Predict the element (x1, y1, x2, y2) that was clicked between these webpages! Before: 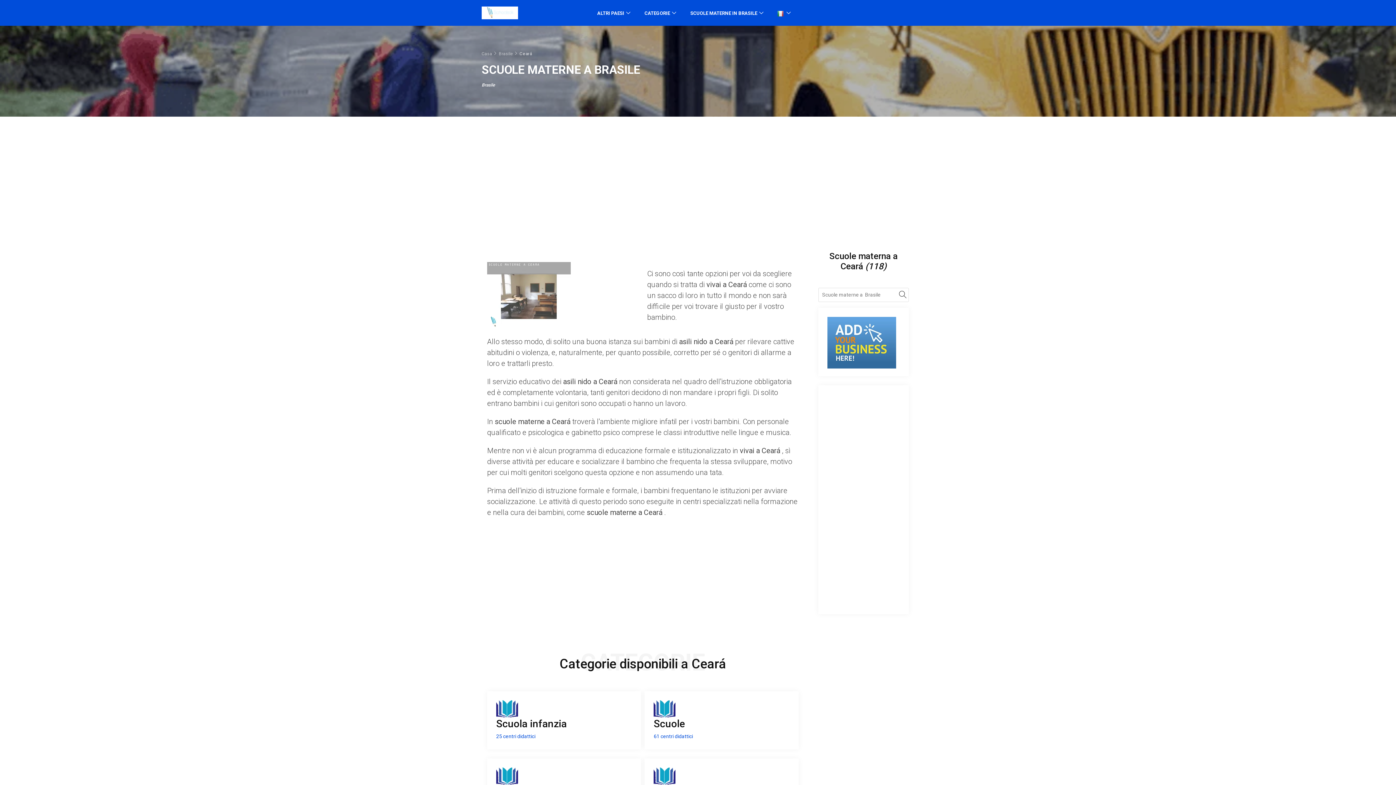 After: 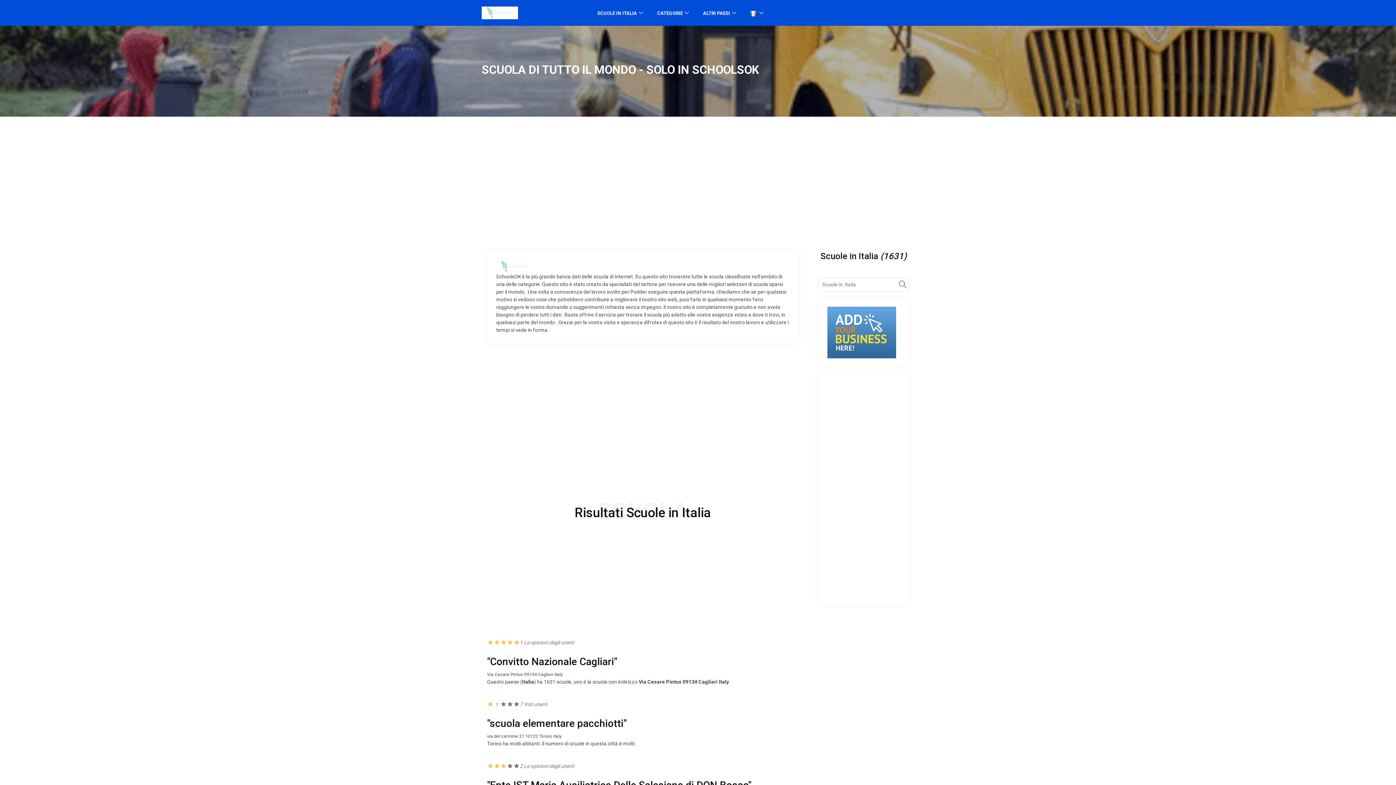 Action: bbox: (481, 9, 518, 15)